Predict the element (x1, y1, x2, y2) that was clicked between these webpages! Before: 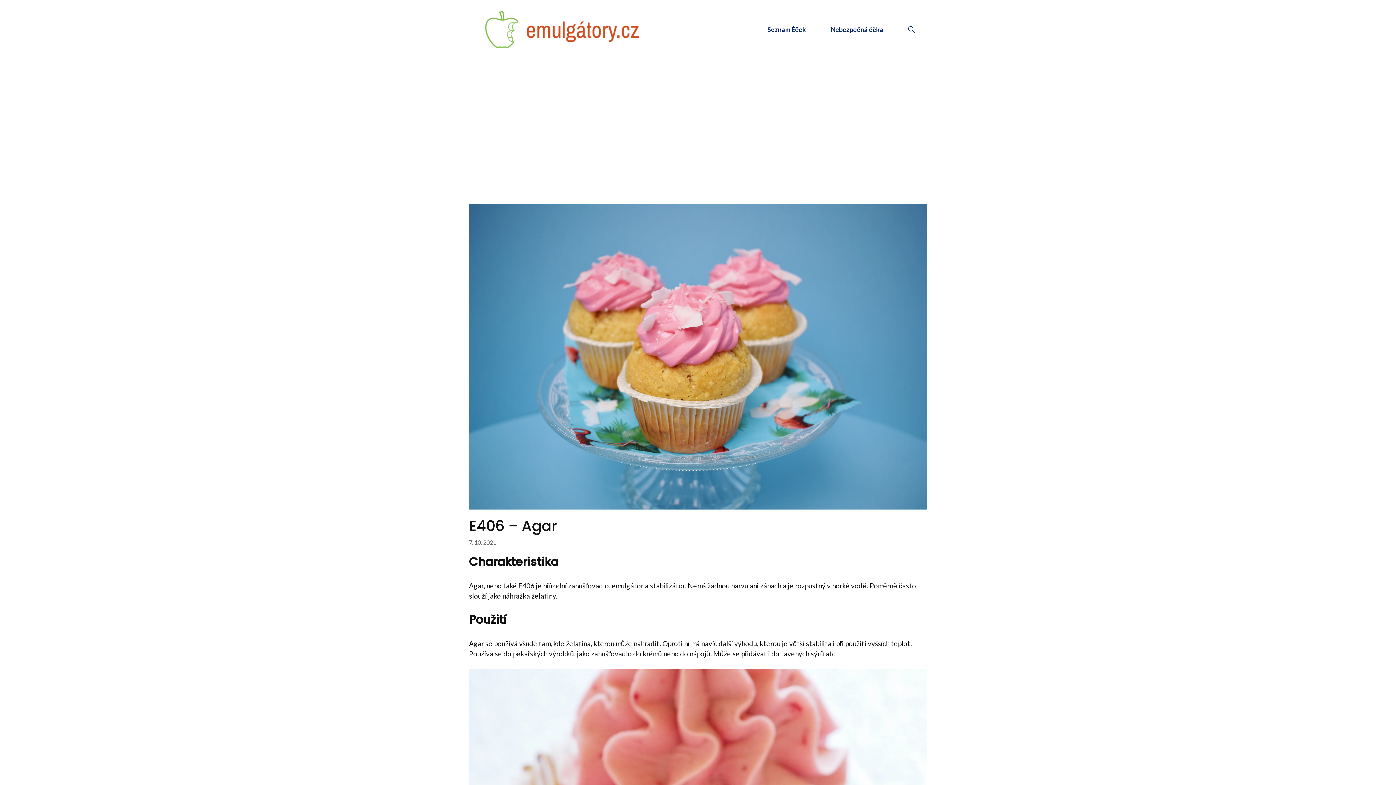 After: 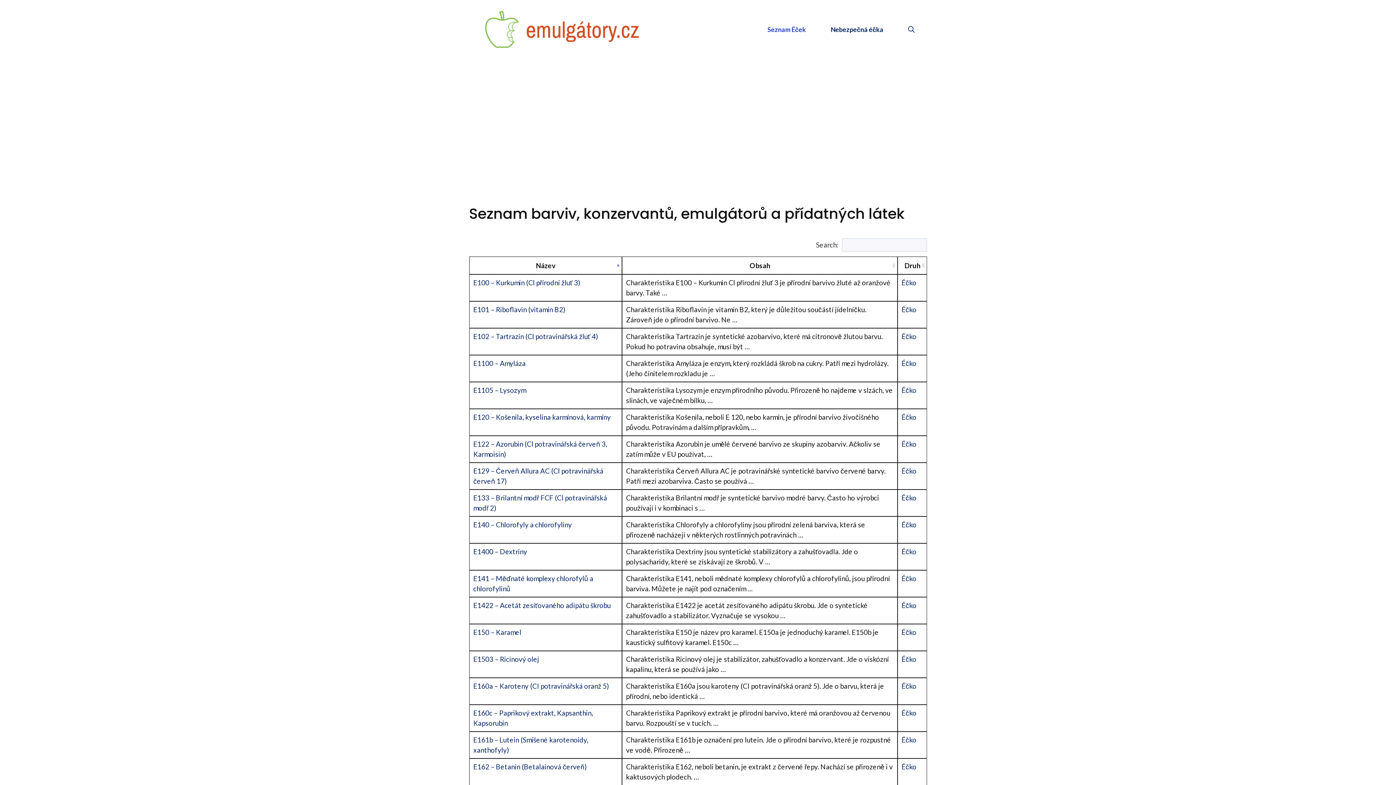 Action: label: Seznam Éček bbox: (755, 20, 818, 38)